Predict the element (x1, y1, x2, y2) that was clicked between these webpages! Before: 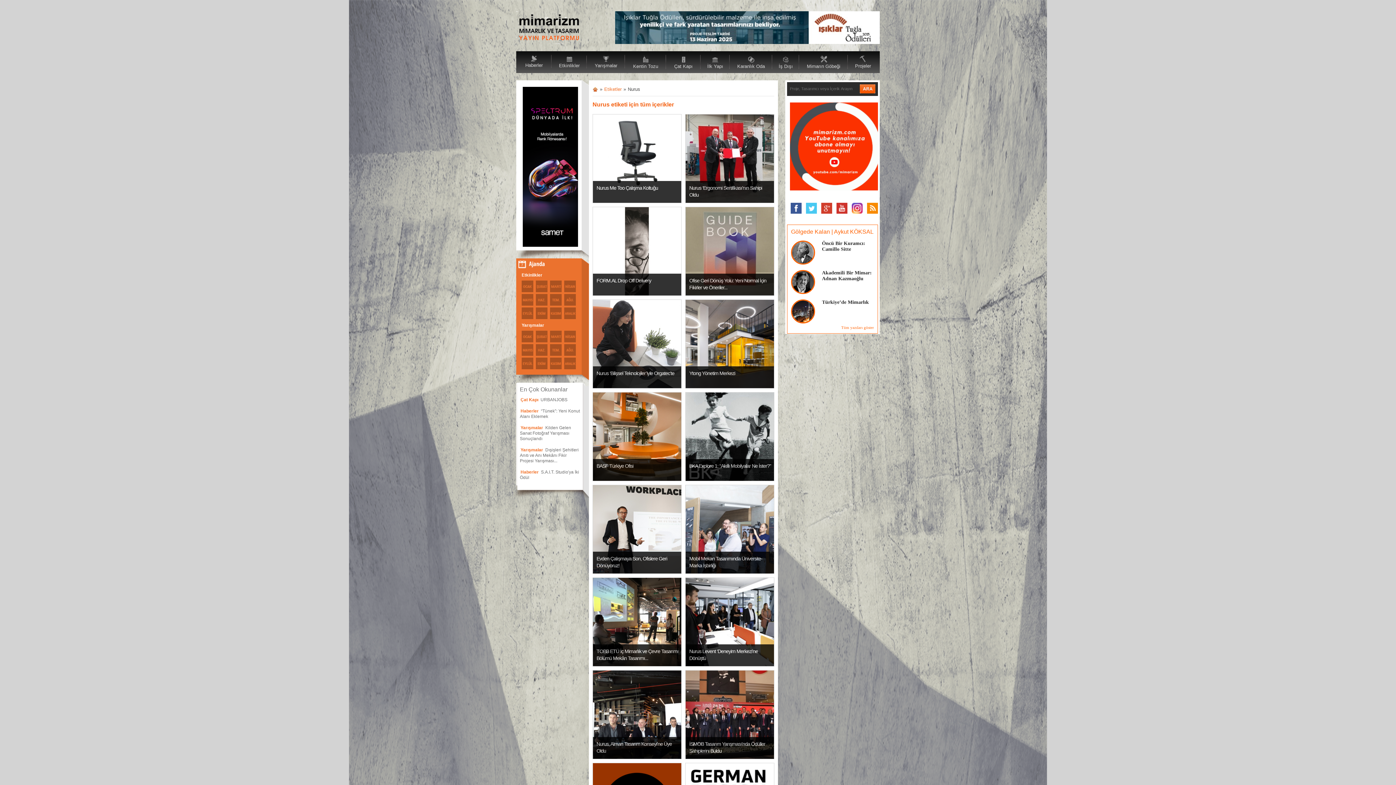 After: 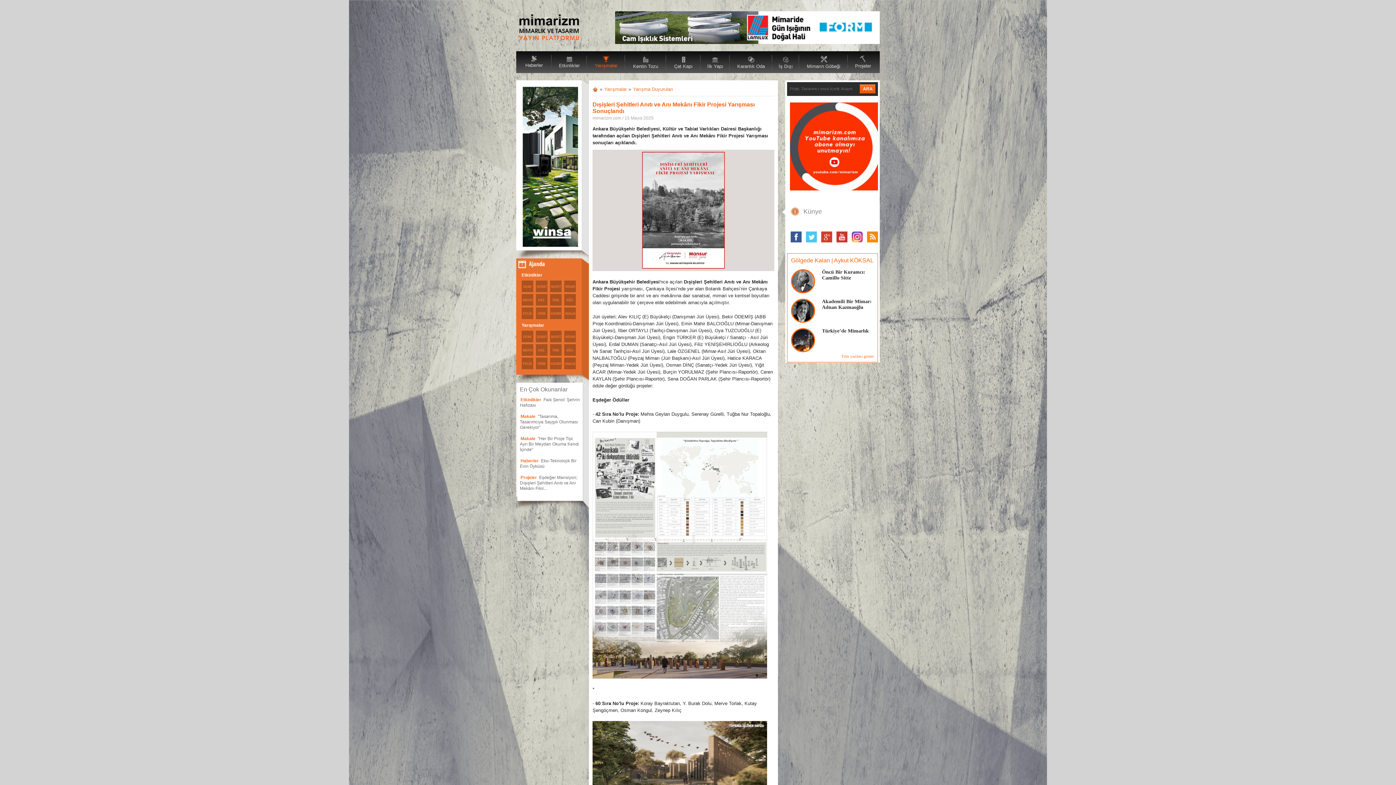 Action: bbox: (520, 447, 543, 452) label: Yarışmalar